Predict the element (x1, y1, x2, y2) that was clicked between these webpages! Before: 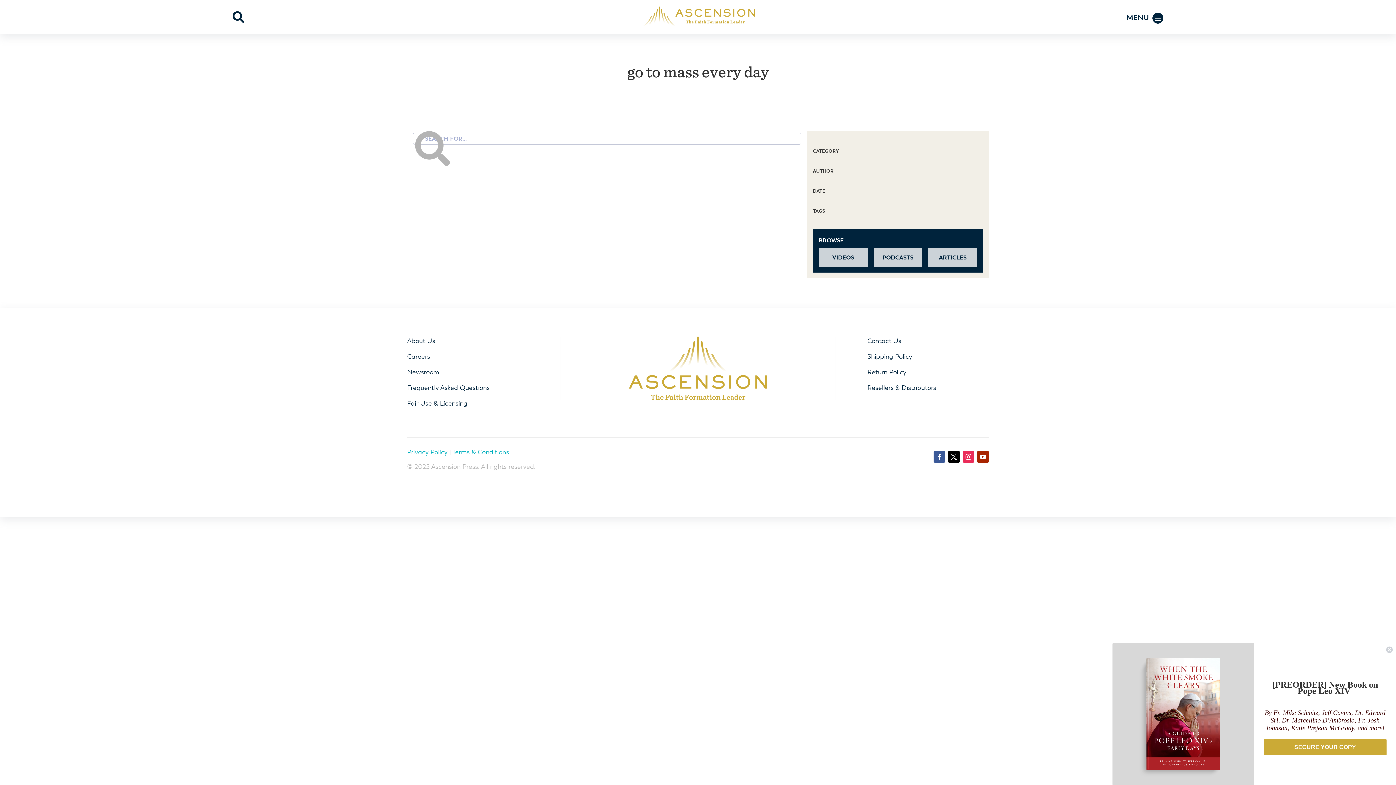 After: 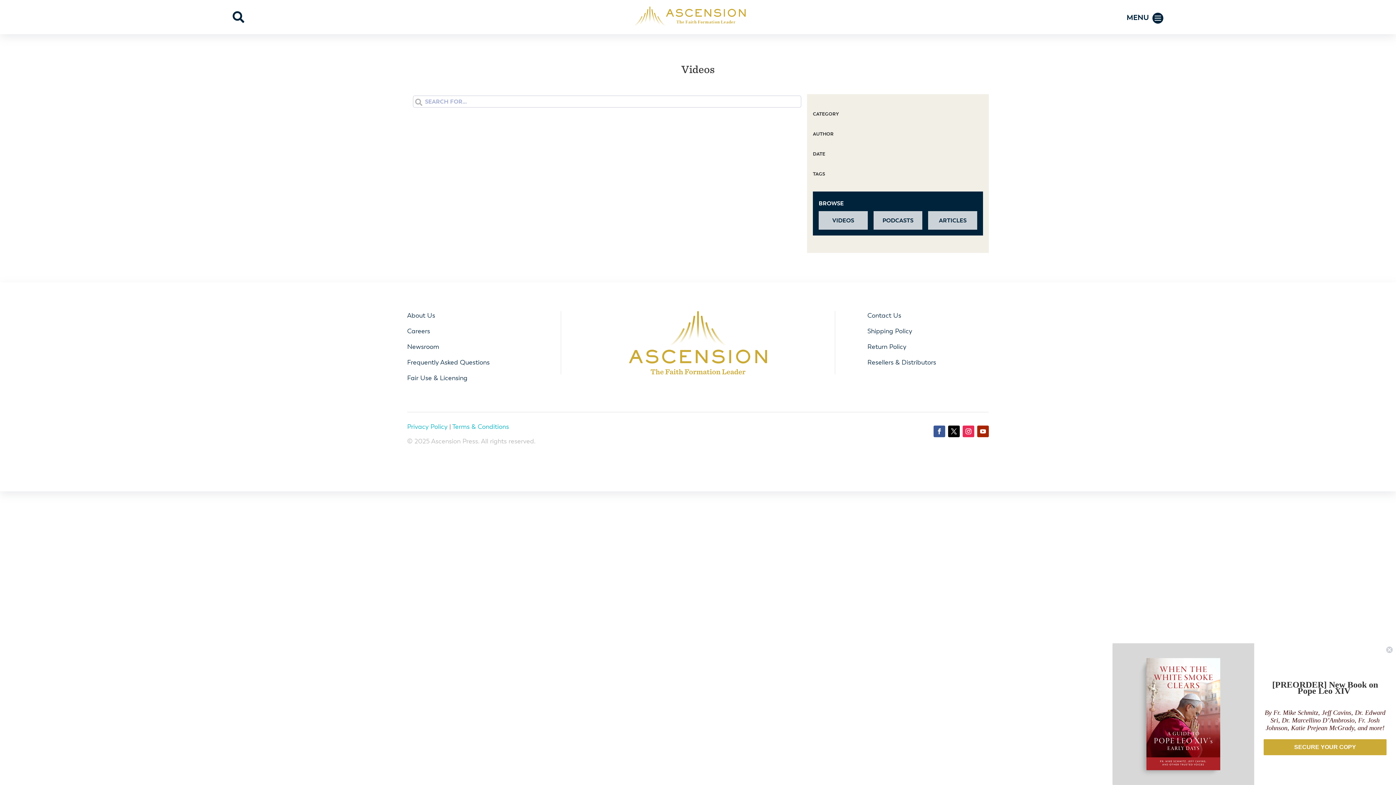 Action: bbox: (818, 248, 867, 266) label: VIDEOS